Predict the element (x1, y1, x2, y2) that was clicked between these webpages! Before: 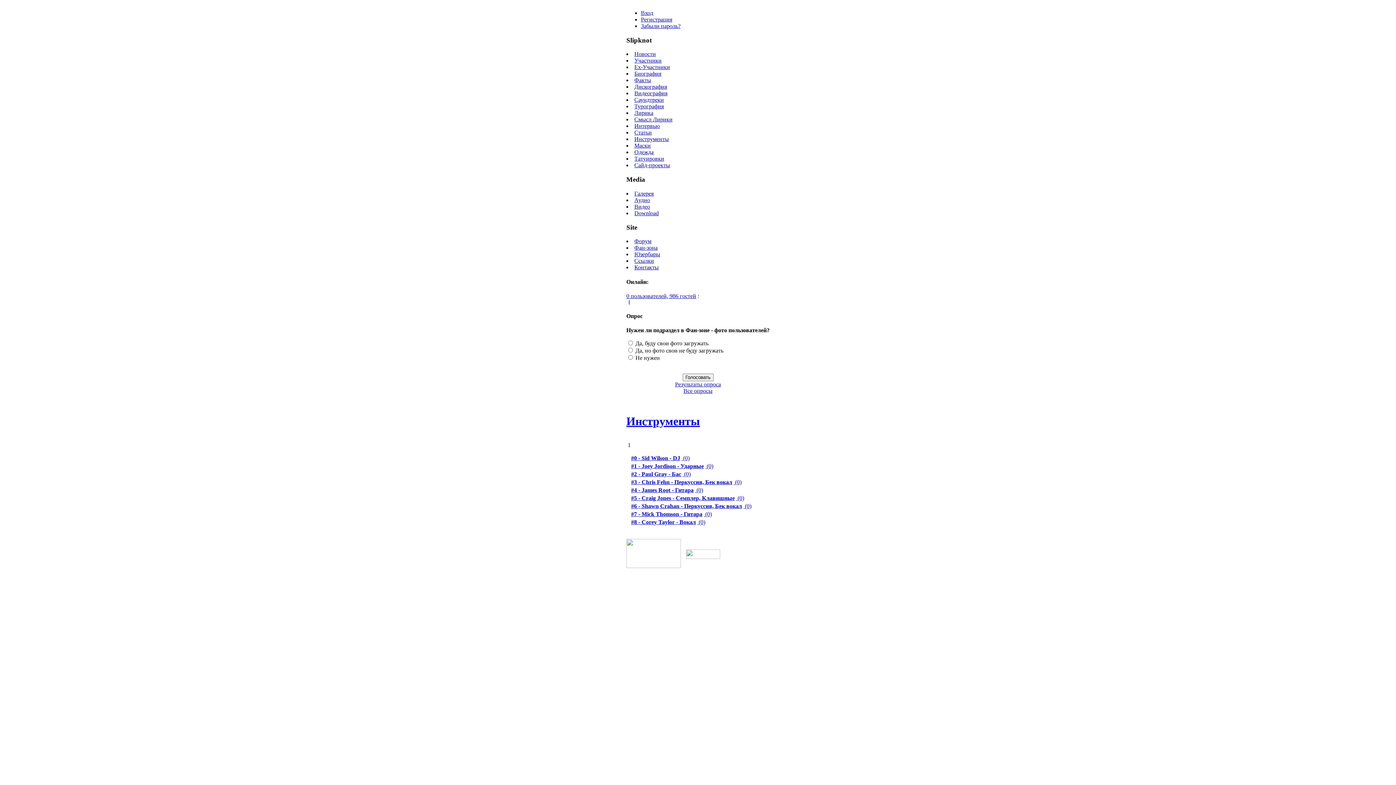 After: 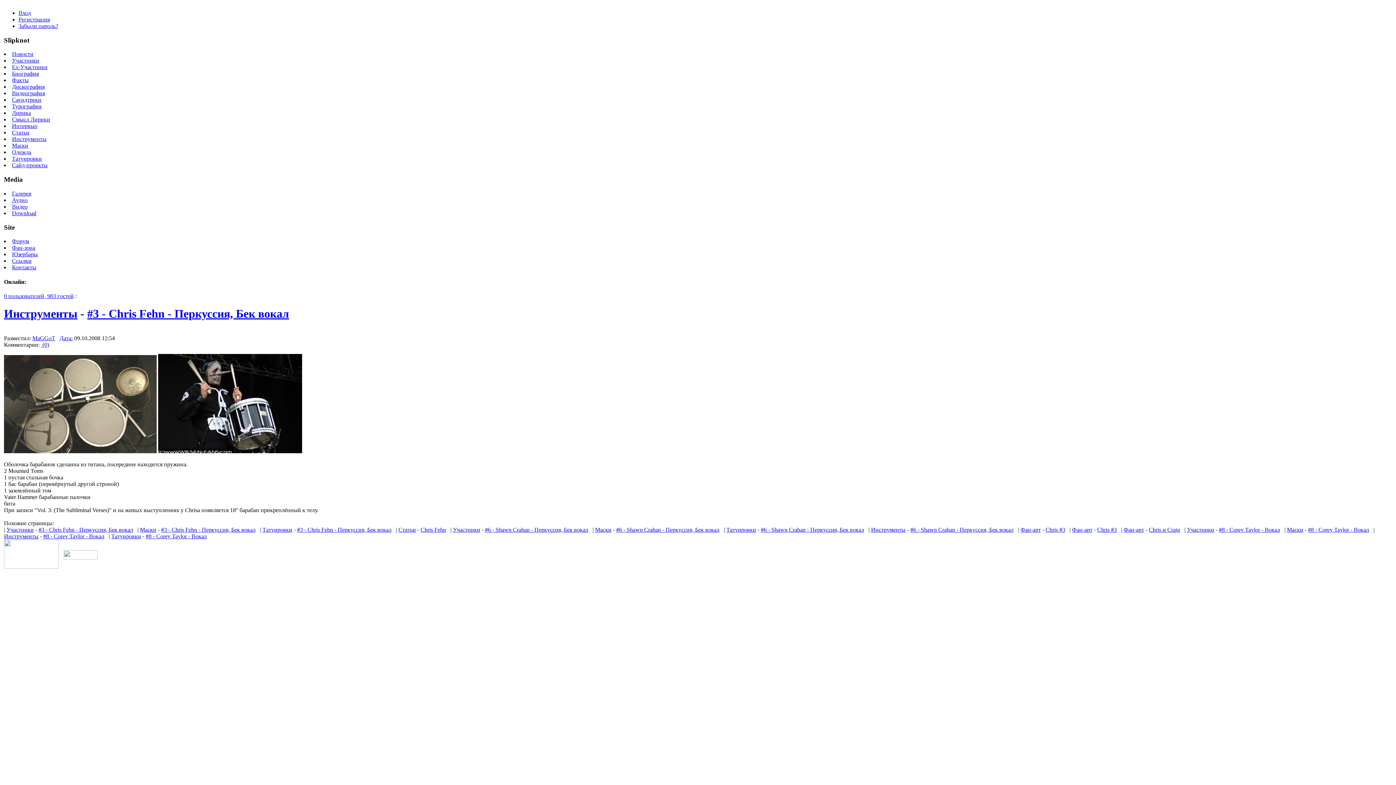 Action: bbox: (631, 479, 732, 485) label: #3 - Chris Fehn - Перкуссия, Бек вокал